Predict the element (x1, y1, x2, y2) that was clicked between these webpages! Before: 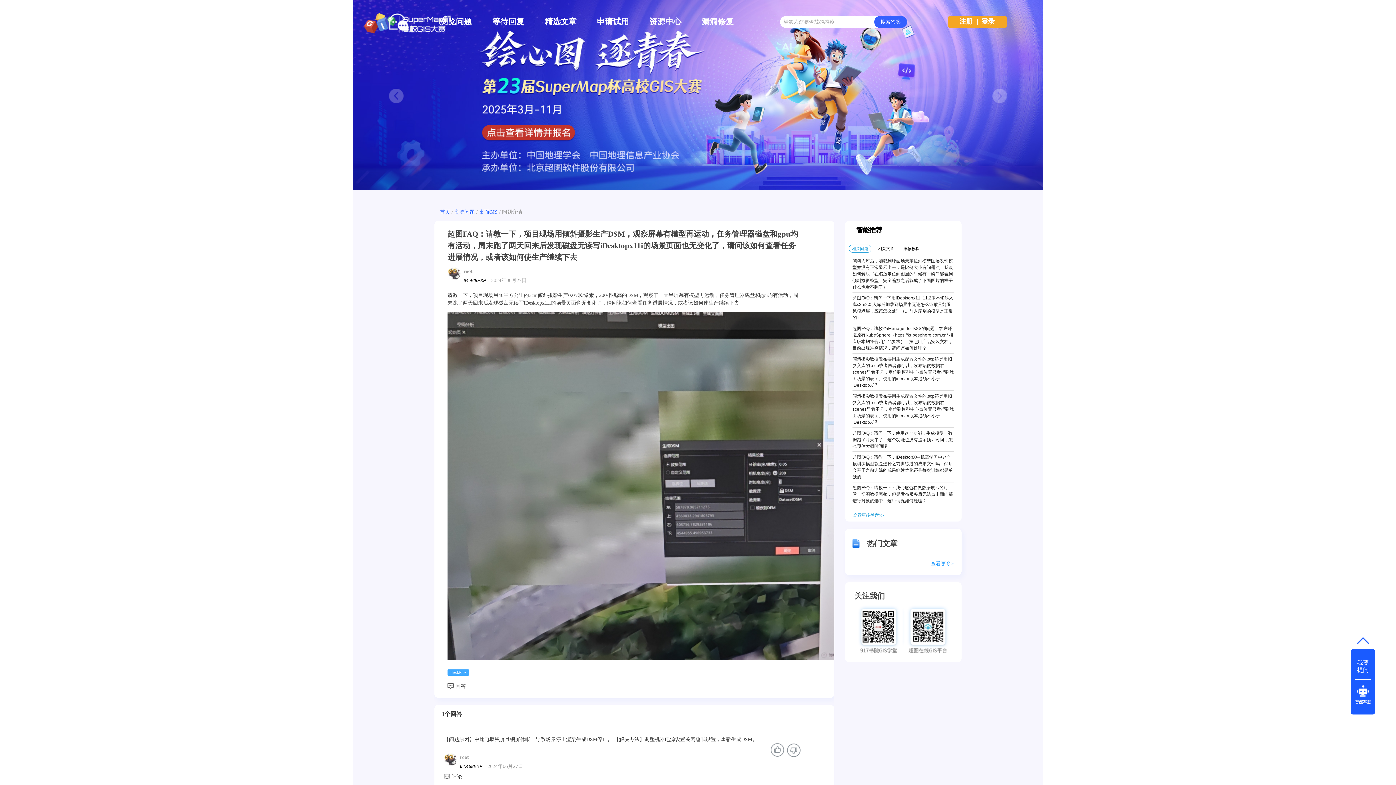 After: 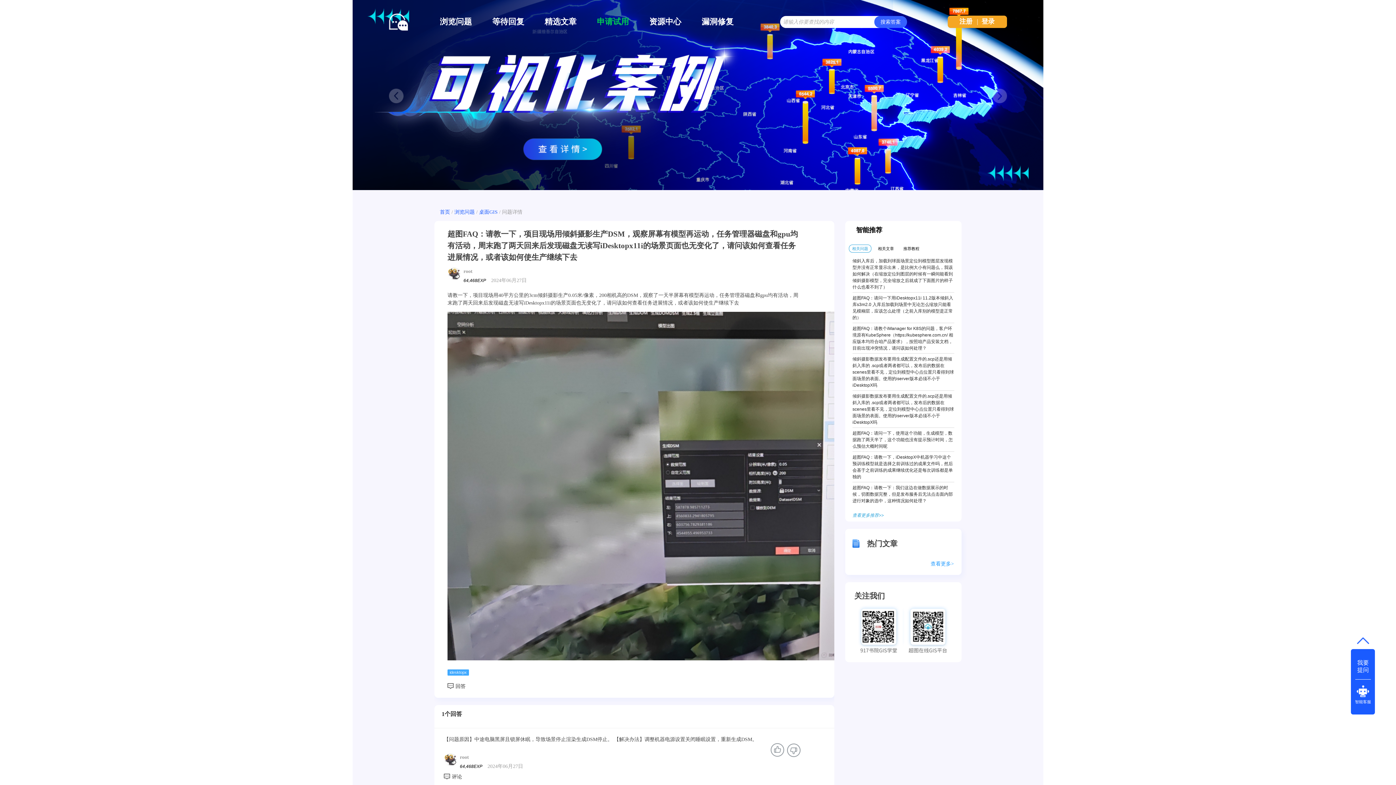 Action: bbox: (586, 7, 639, 35) label: 申请试用